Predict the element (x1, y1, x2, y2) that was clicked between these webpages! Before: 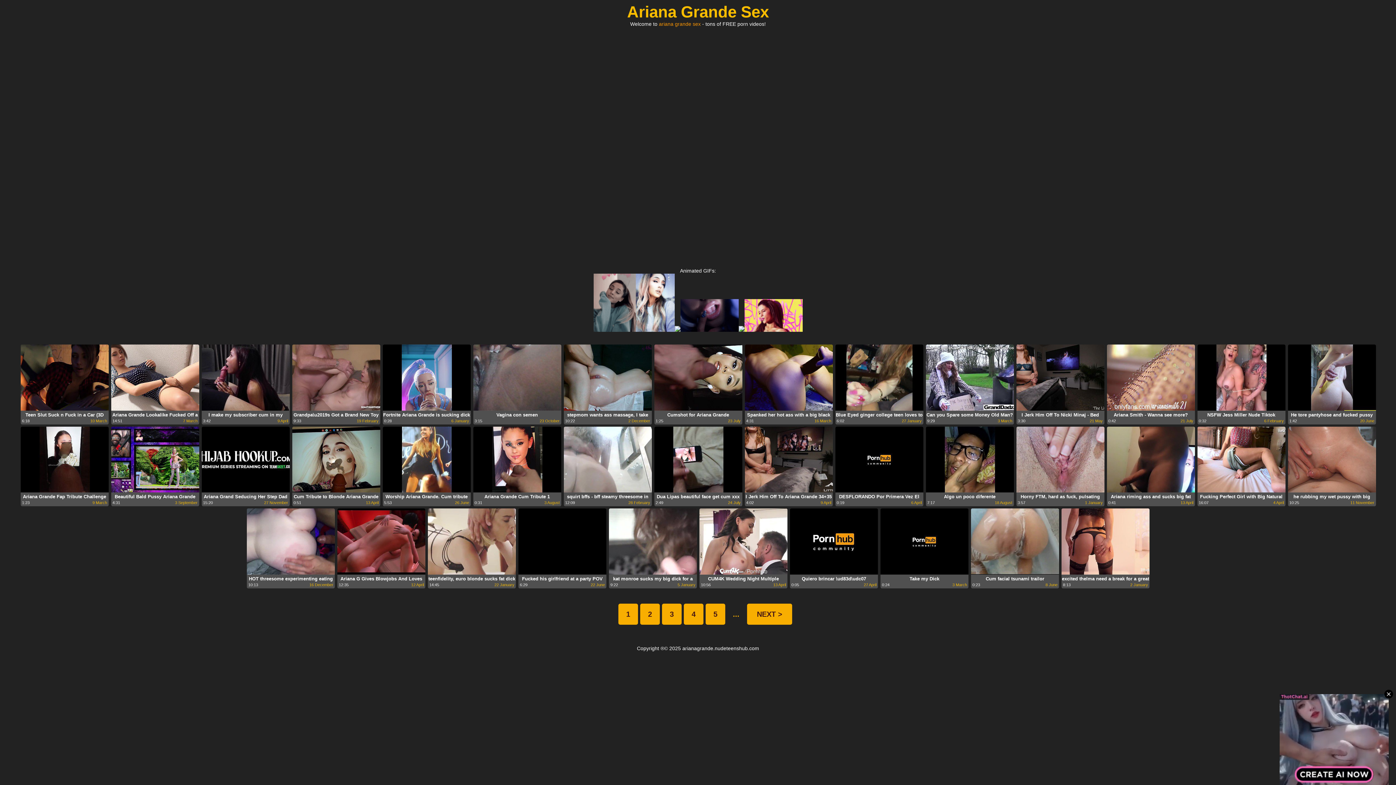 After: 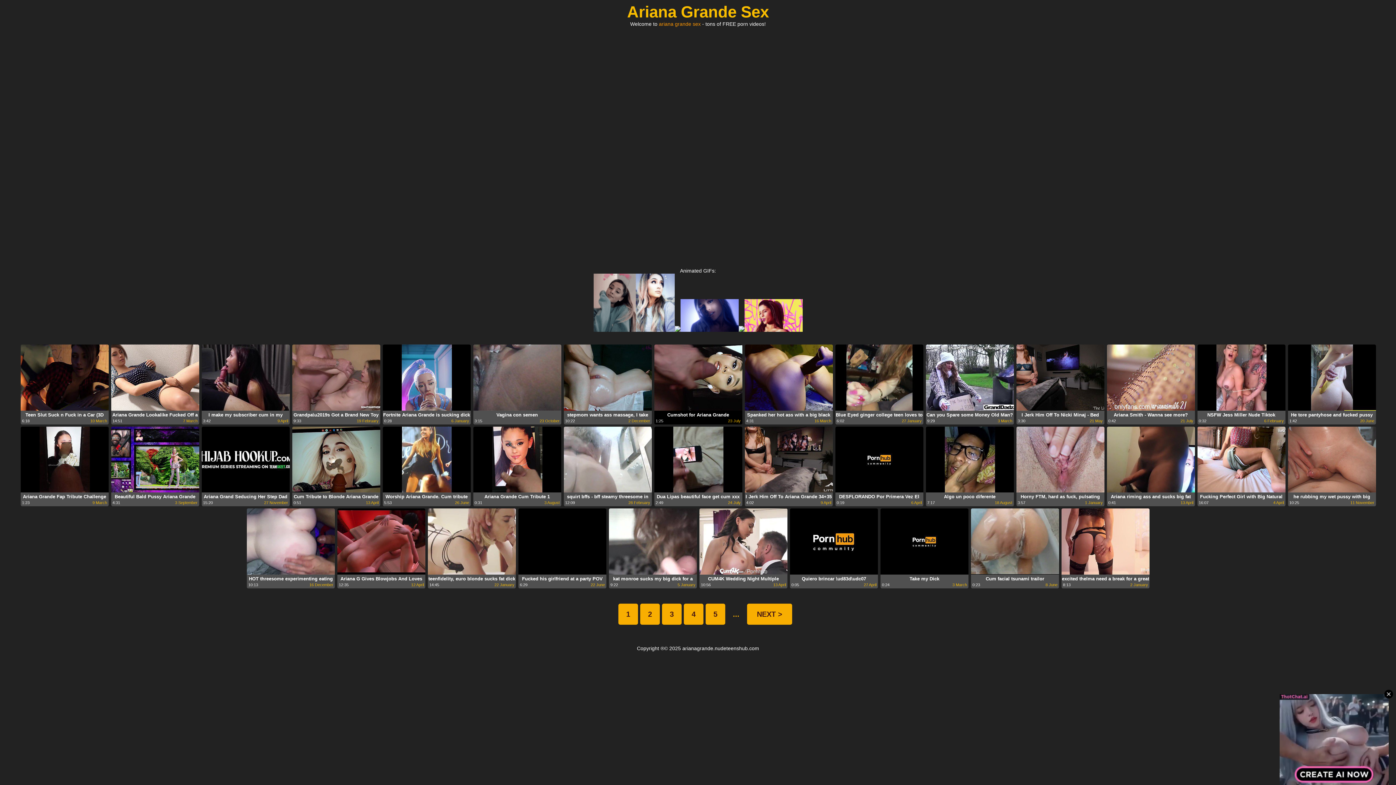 Action: label: Cumshot for Ariana Grande
1:25
23 July bbox: (654, 405, 742, 411)